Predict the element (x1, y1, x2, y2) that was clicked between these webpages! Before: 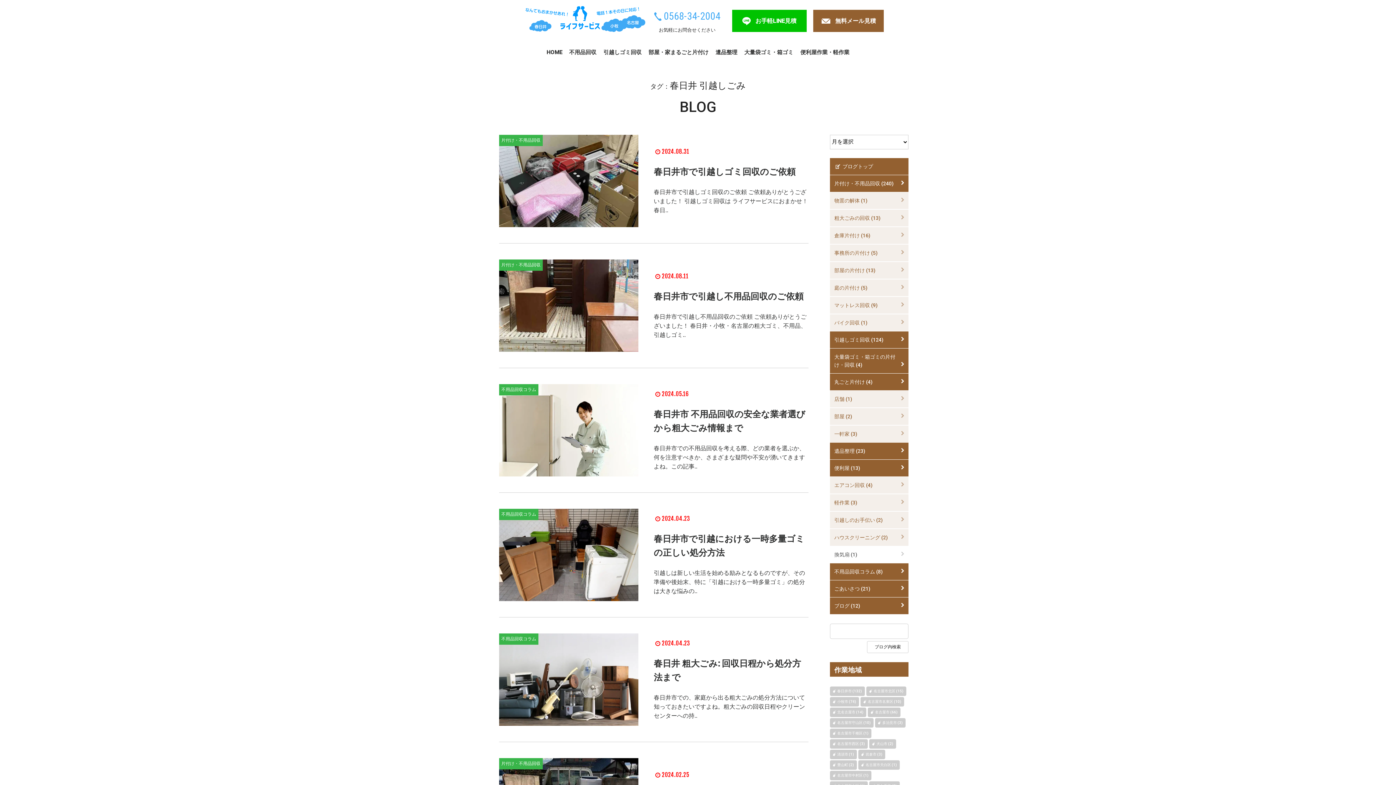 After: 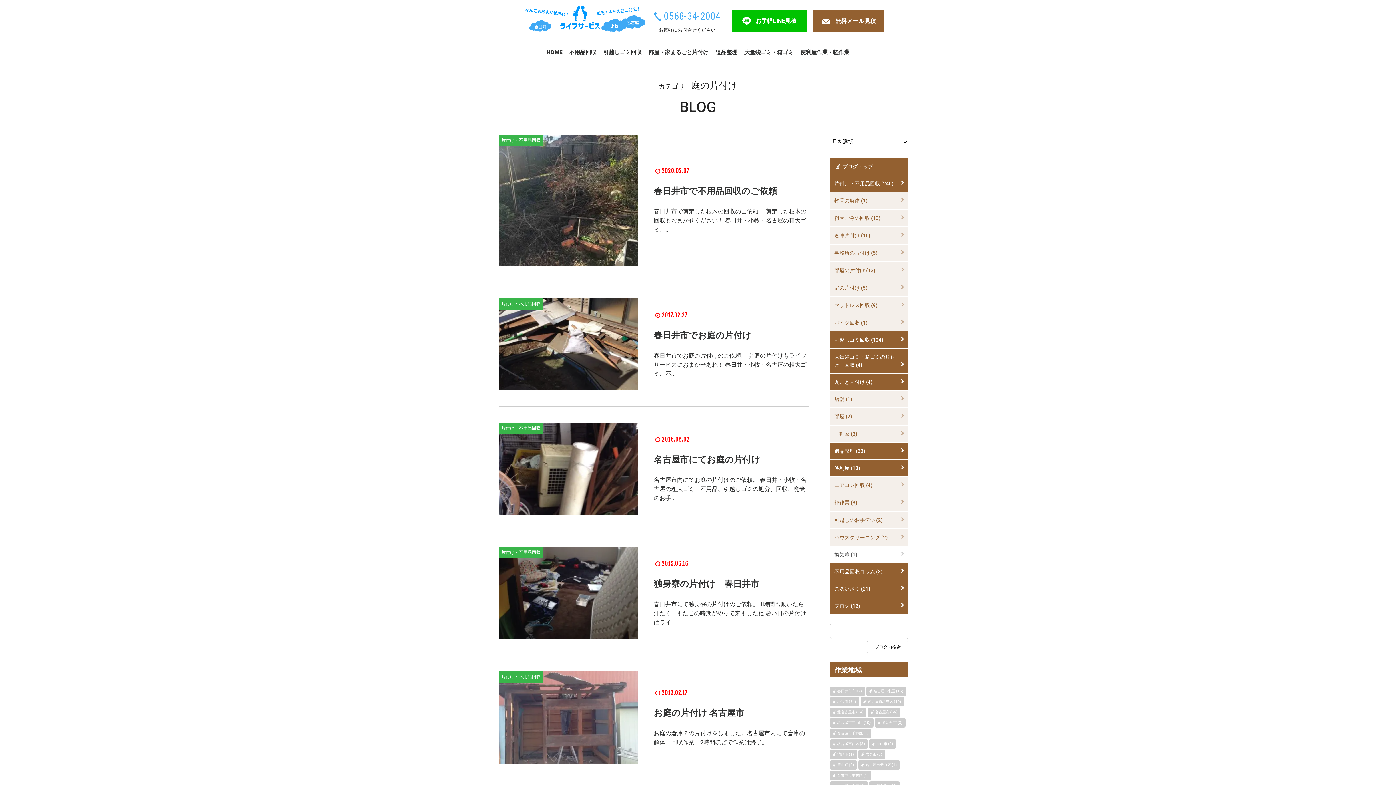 Action: label: 庭の片付け (5) bbox: (830, 279, 908, 296)